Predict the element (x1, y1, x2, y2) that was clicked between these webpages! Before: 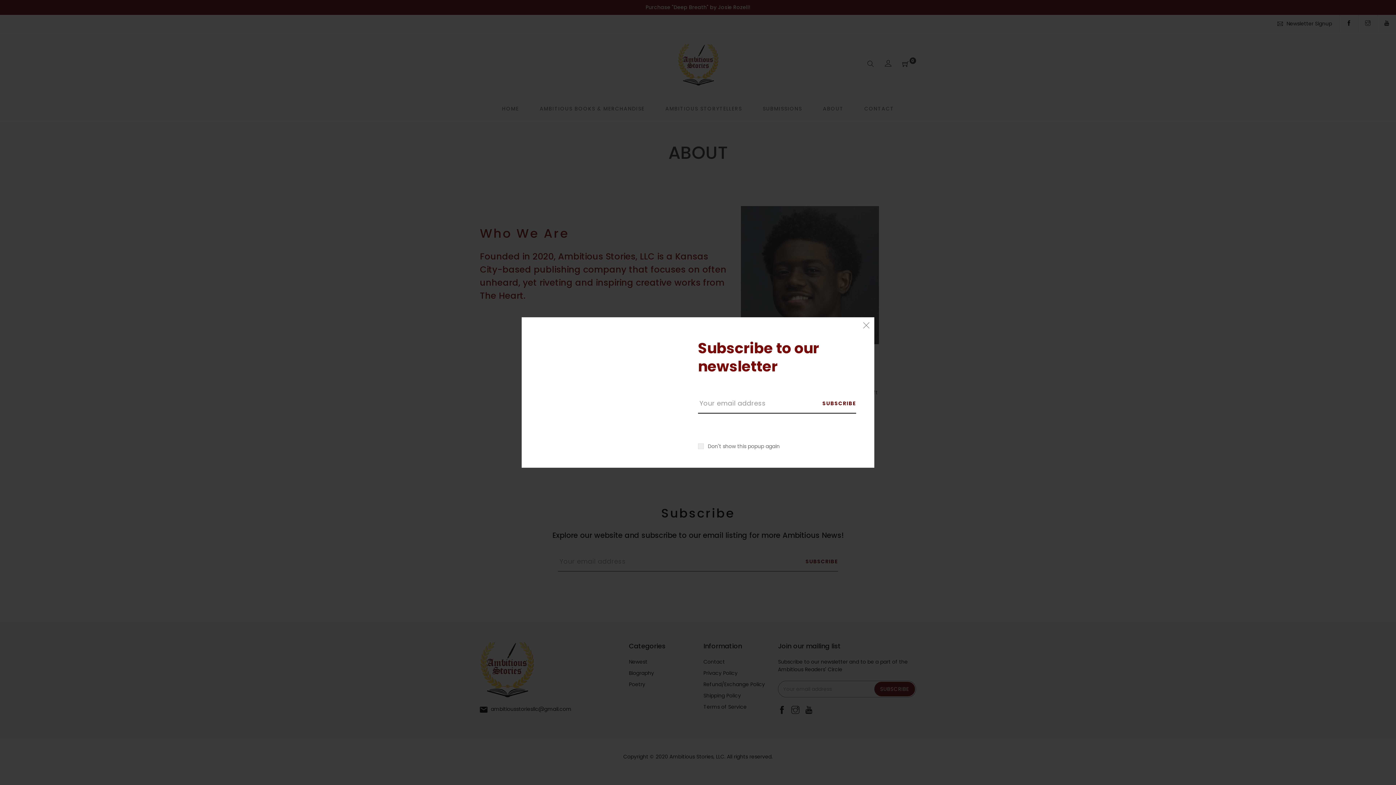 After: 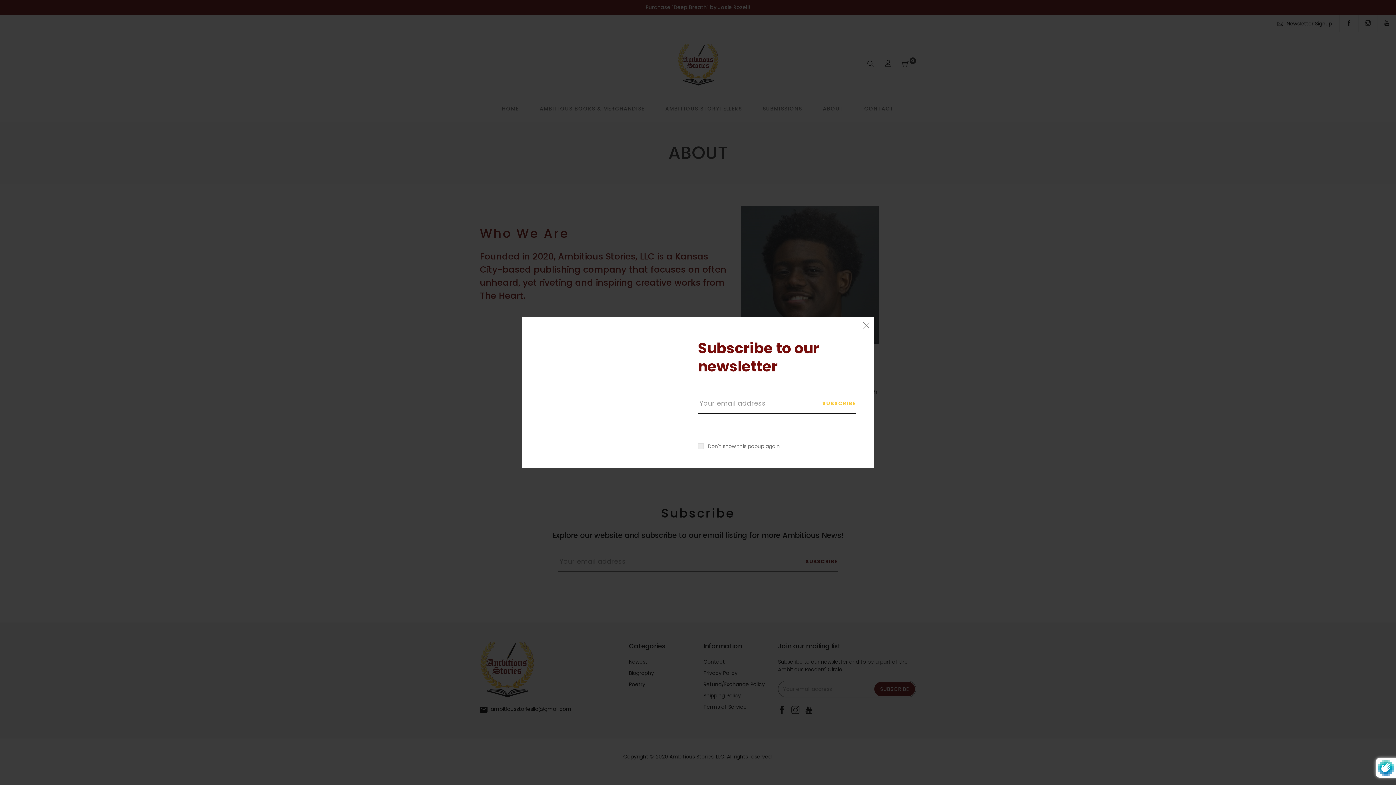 Action: bbox: (860, 394, 903, 420) label: SUBSCRIBE